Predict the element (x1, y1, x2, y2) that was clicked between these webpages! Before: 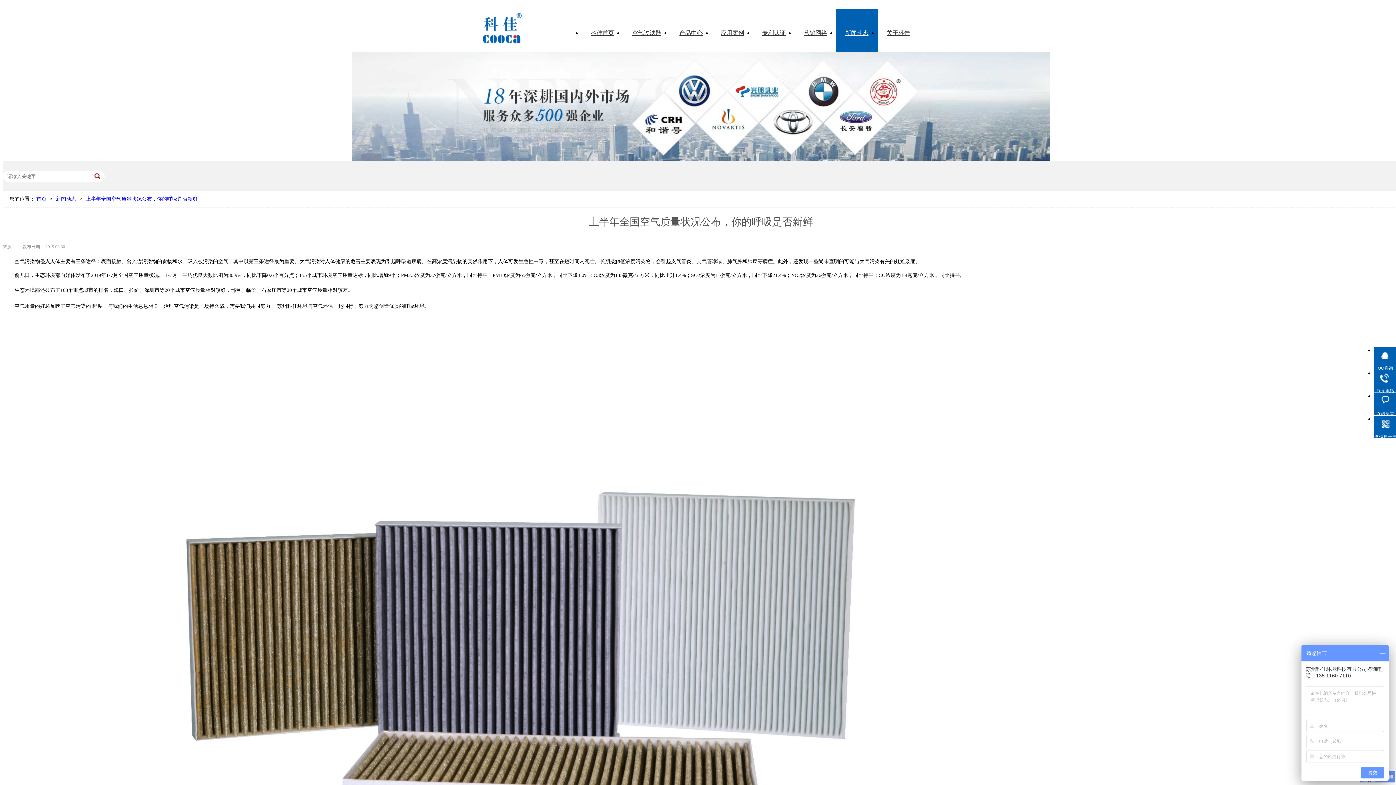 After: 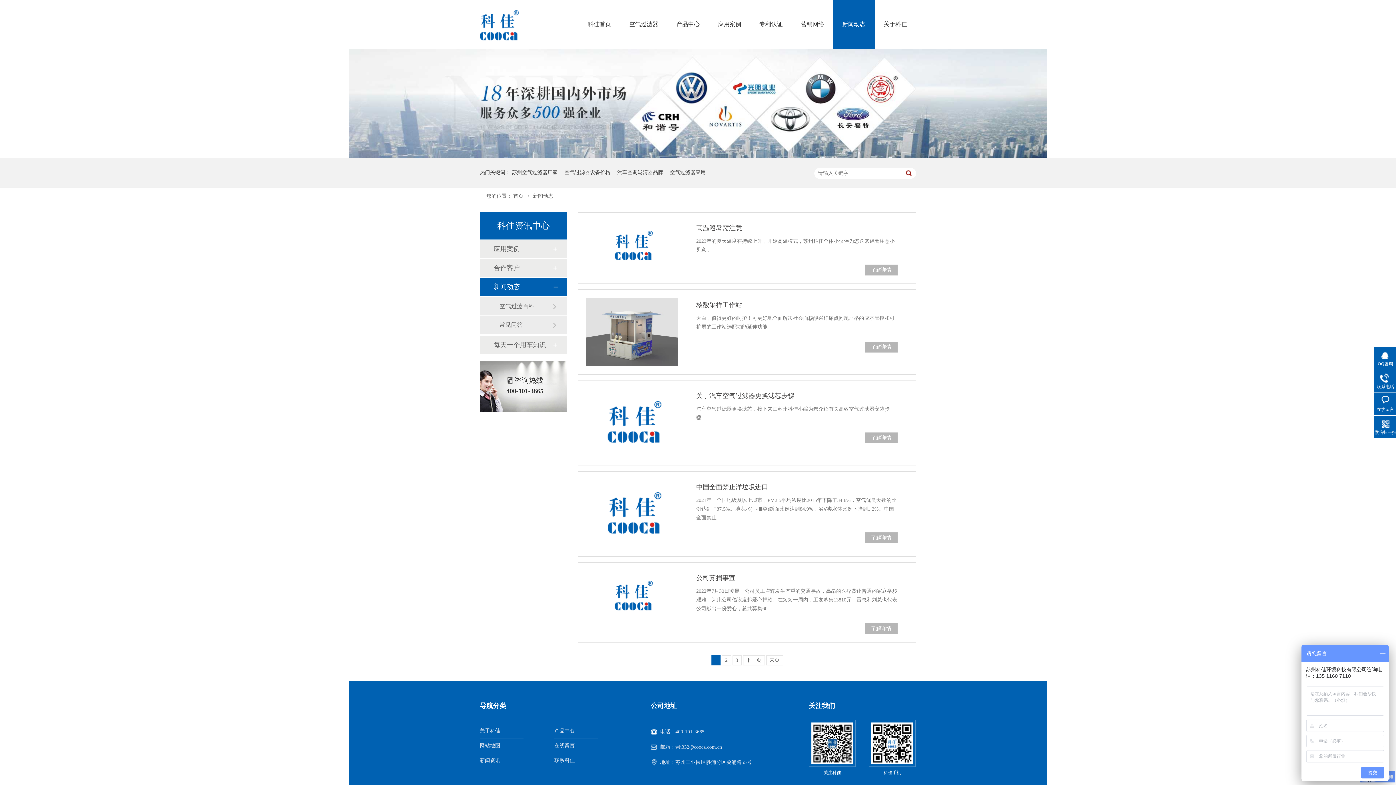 Action: label: 新闻动态  bbox: (56, 196, 77, 201)